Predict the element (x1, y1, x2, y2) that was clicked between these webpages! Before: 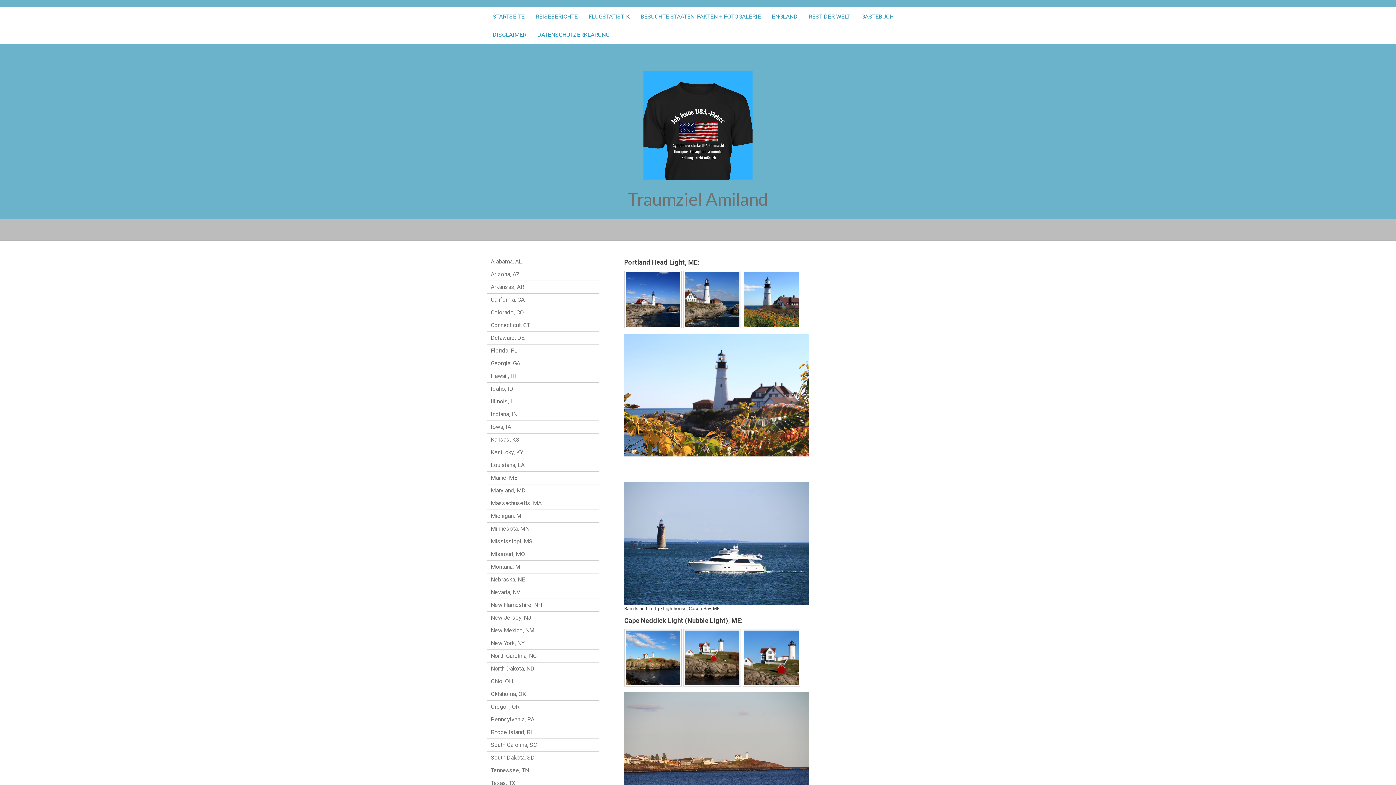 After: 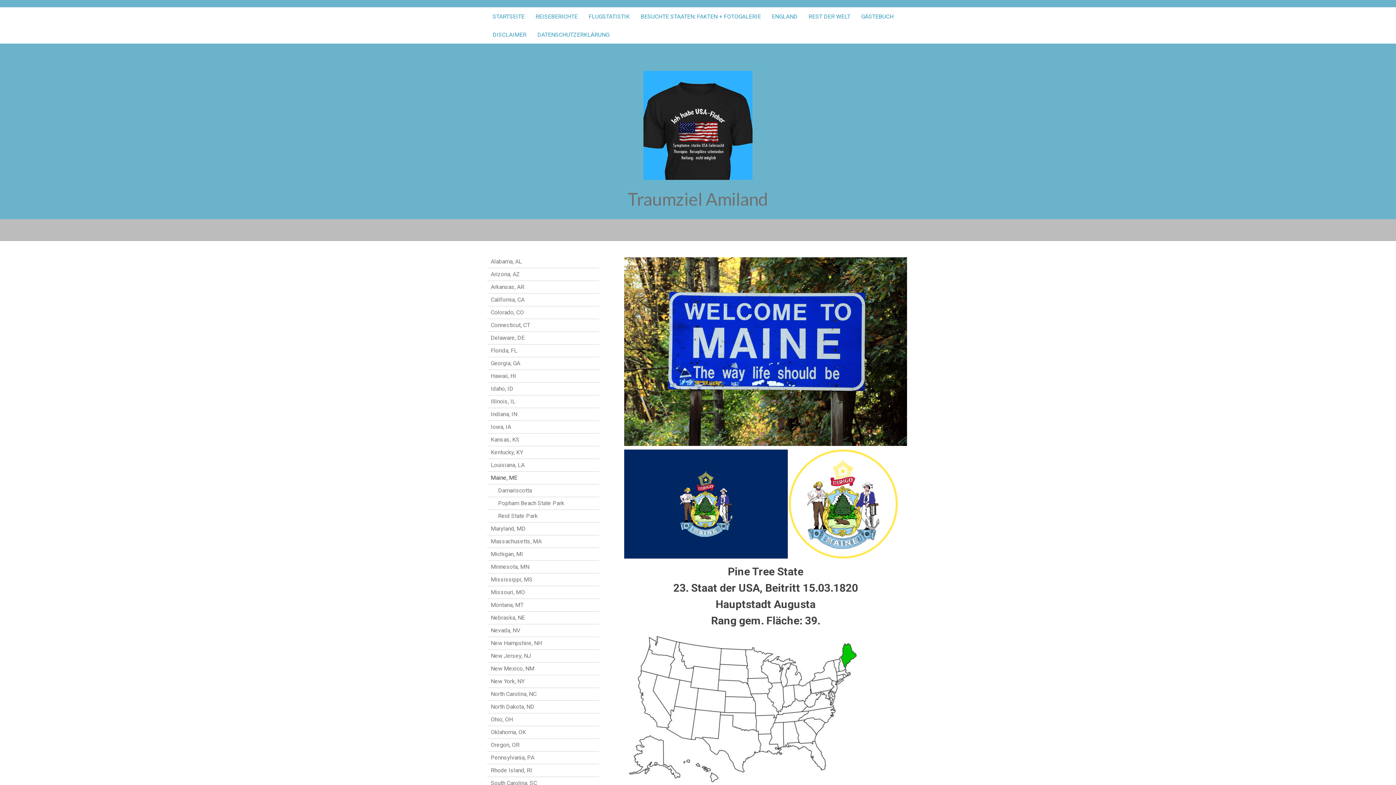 Action: bbox: (487, 471, 599, 484) label: Maine, ME